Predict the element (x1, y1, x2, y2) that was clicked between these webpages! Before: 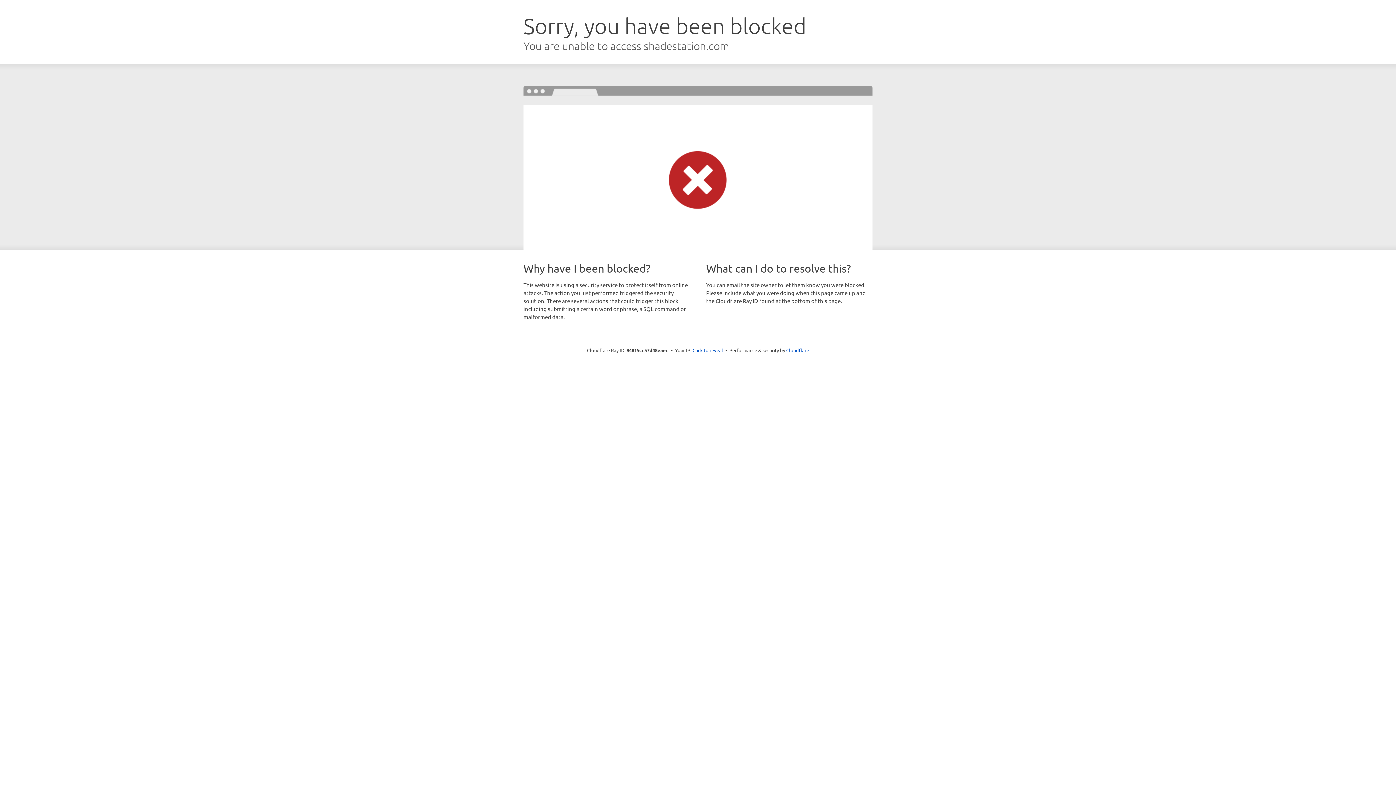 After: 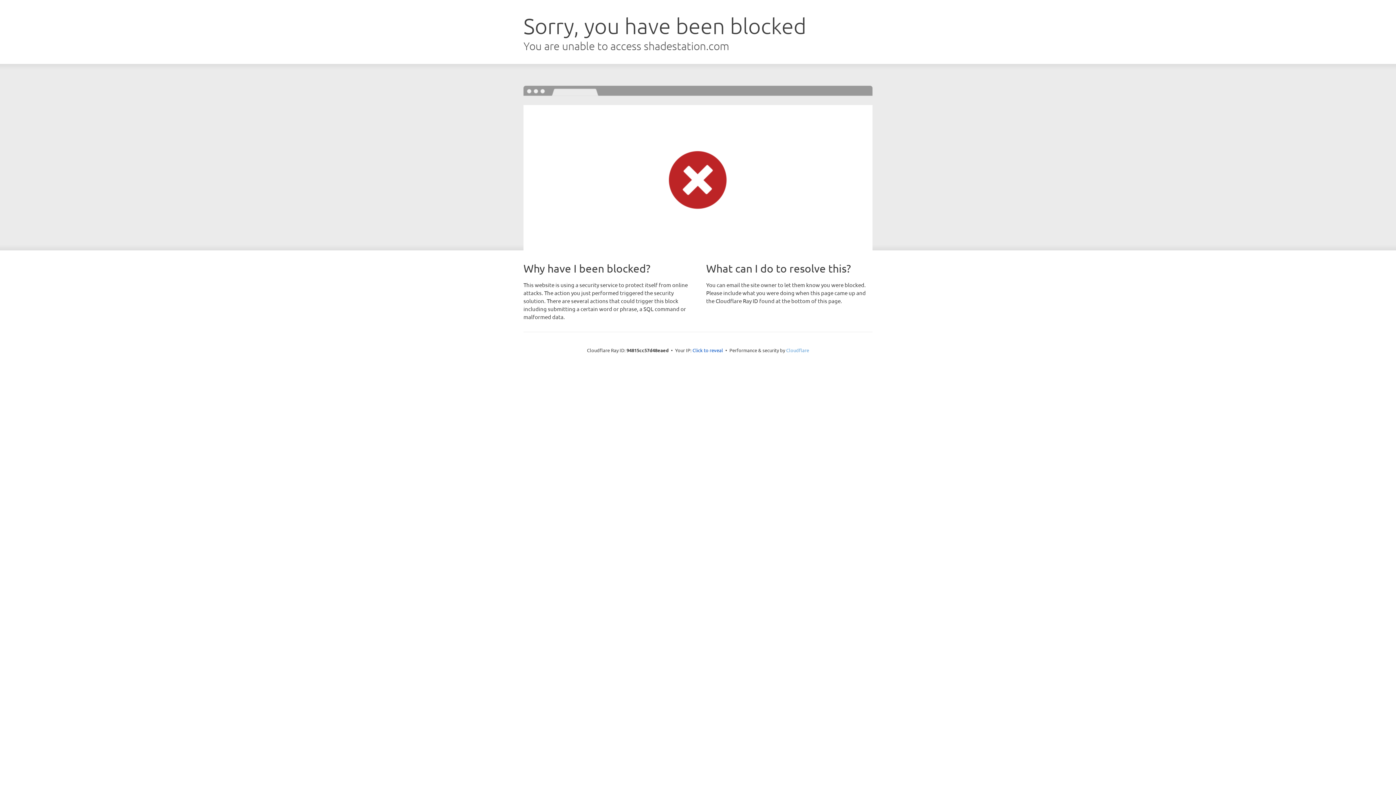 Action: label: Cloudflare bbox: (786, 347, 809, 353)